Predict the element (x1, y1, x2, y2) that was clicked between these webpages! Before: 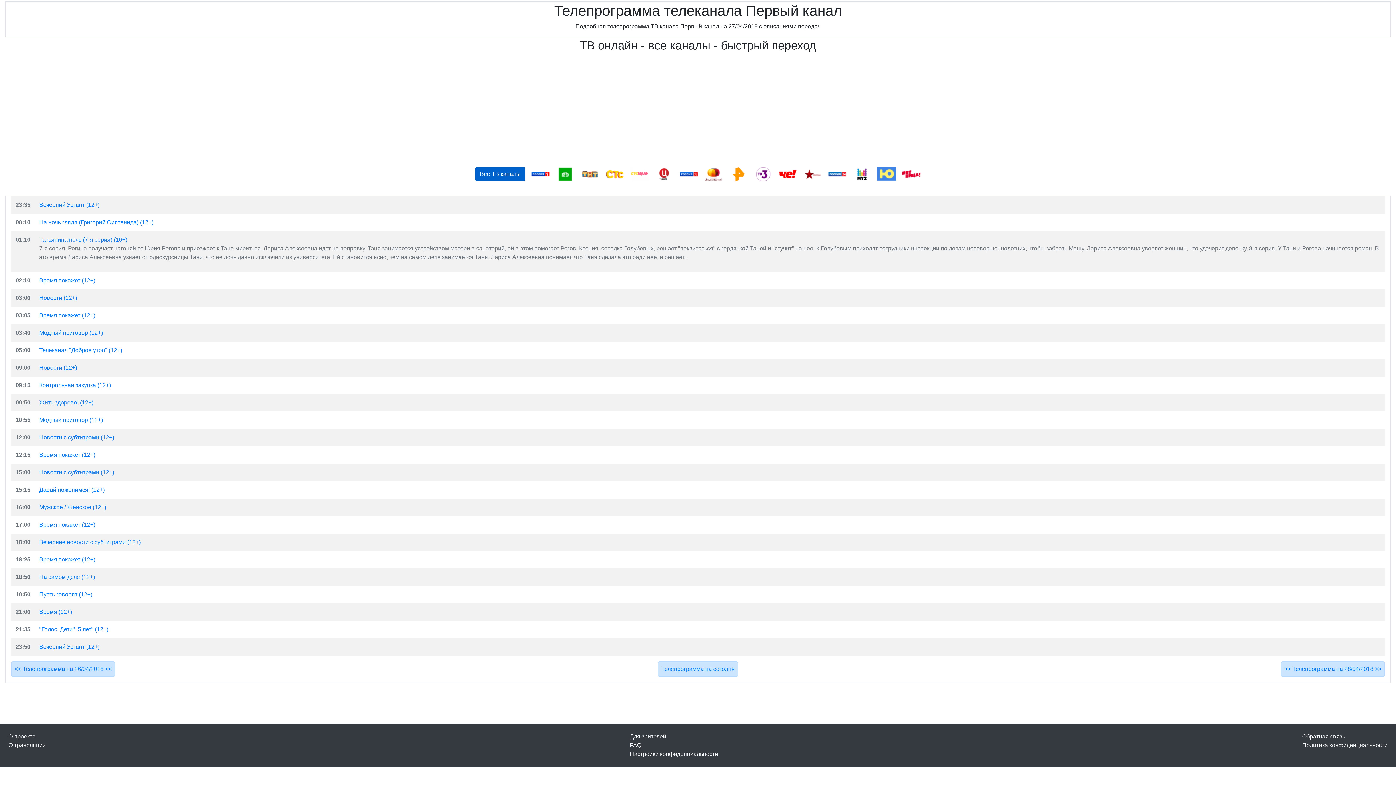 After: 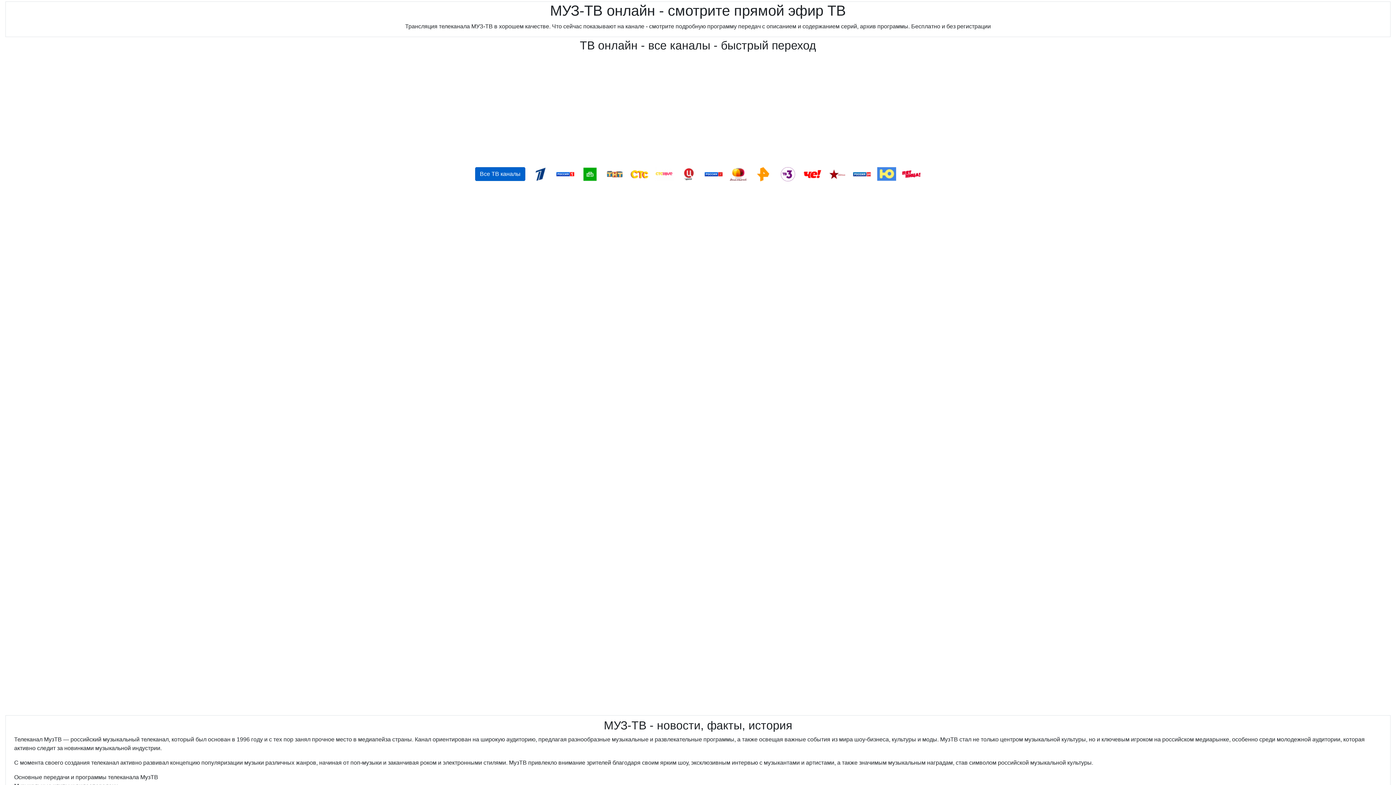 Action: bbox: (852, 170, 871, 176)